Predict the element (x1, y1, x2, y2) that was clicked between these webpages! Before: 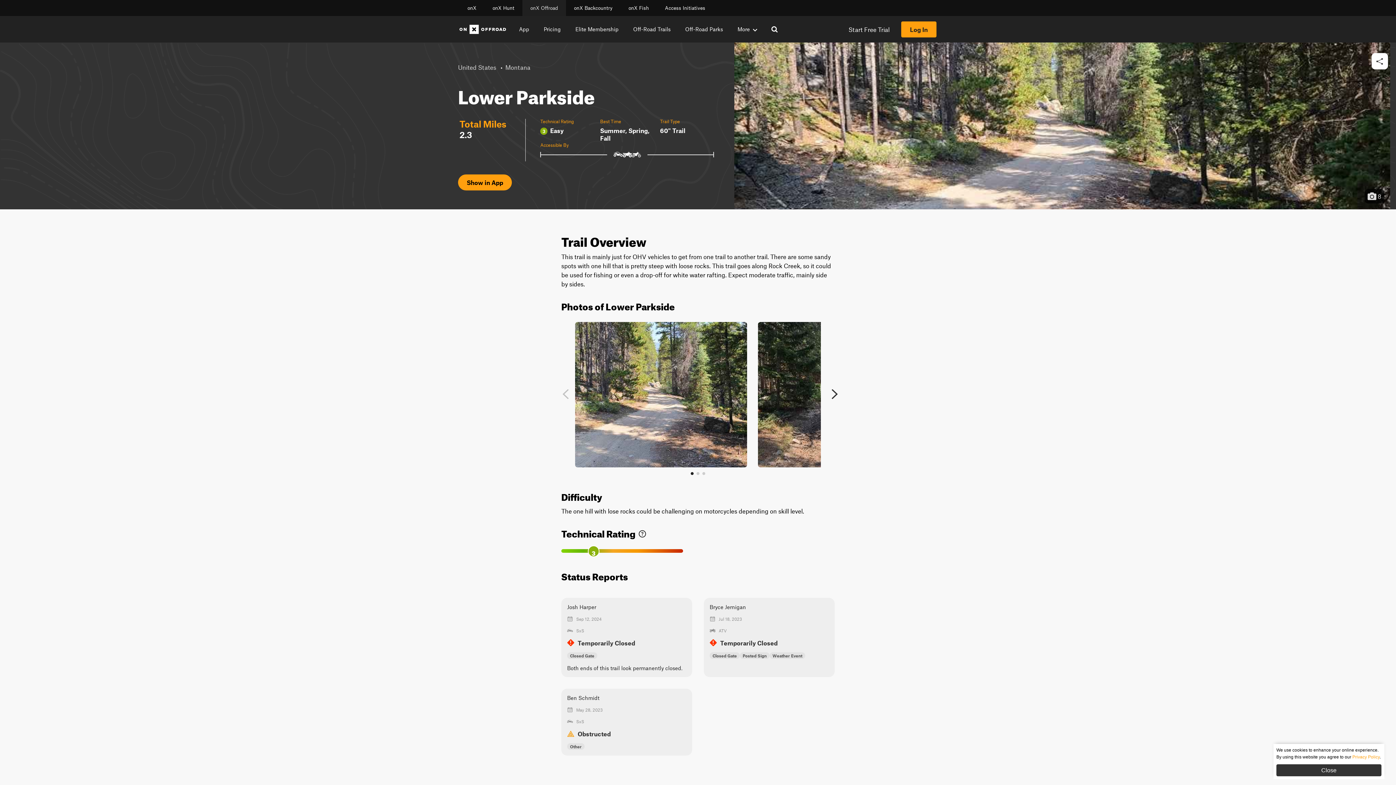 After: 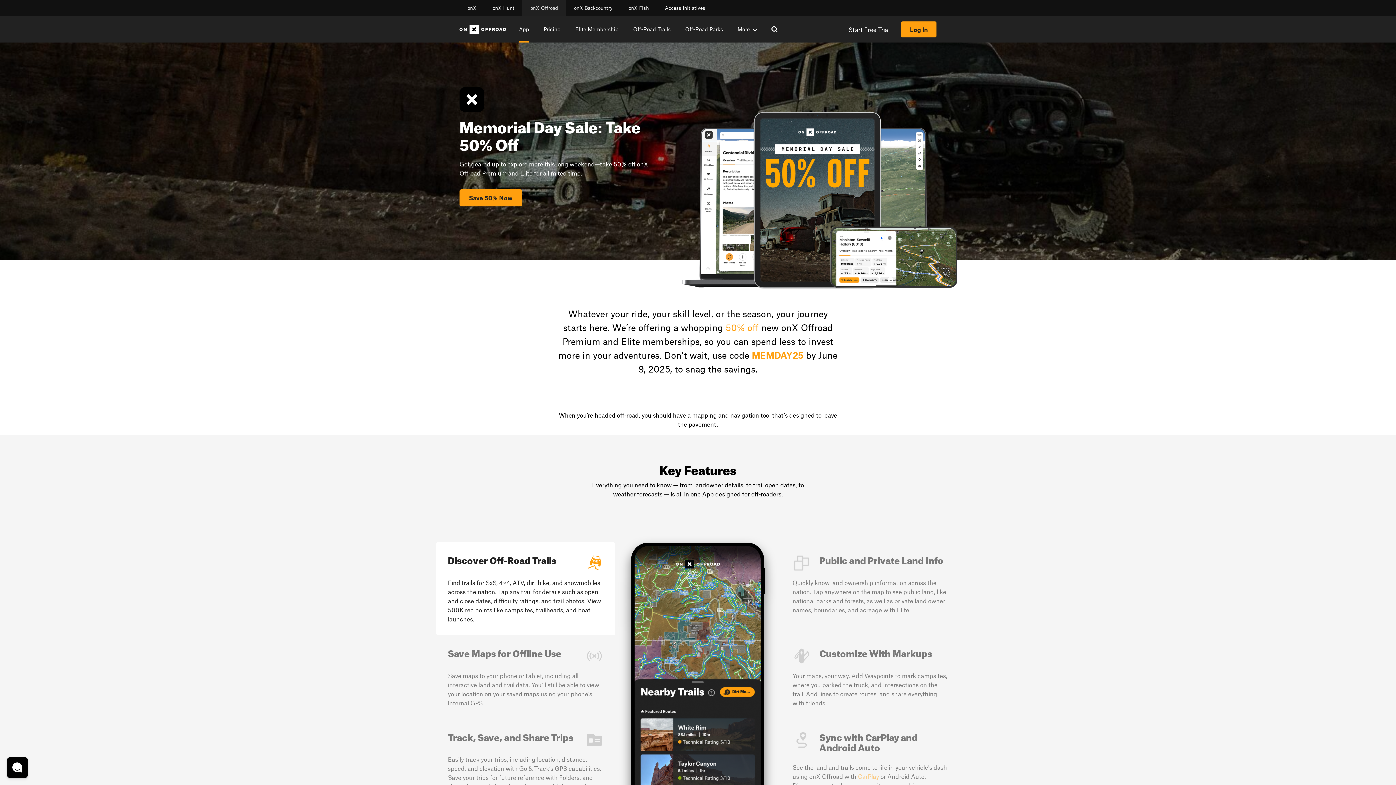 Action: bbox: (519, 16, 529, 42) label: App